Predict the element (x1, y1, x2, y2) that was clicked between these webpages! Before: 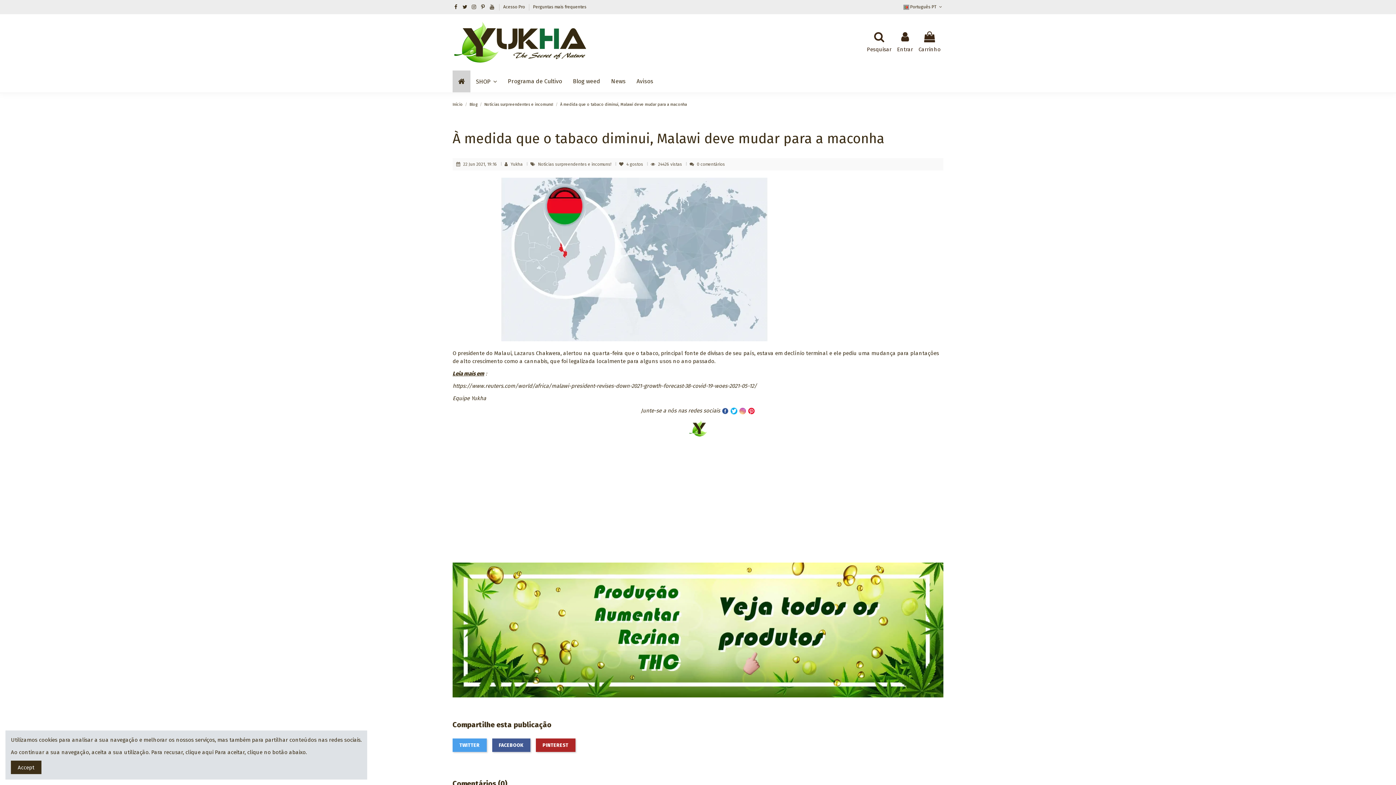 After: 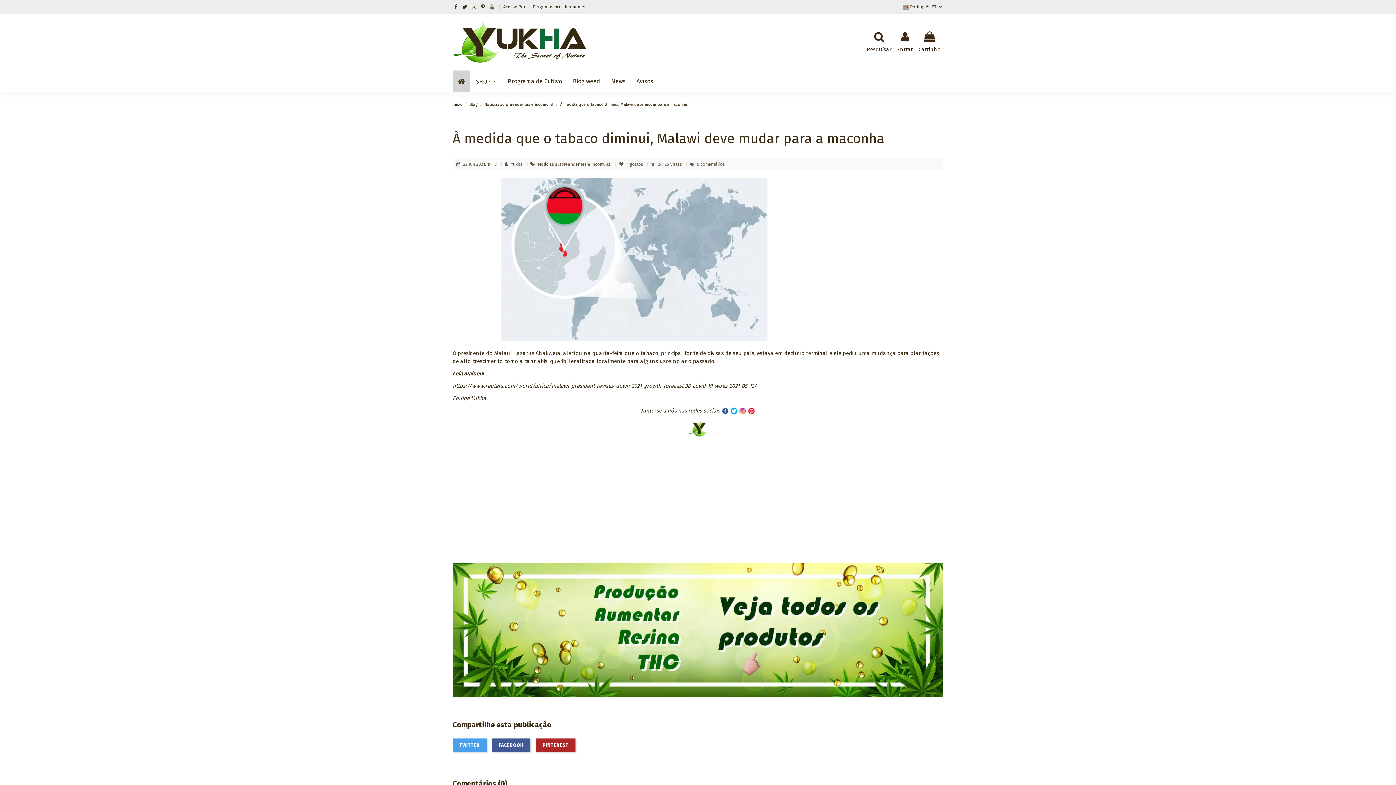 Action: bbox: (10, 761, 41, 774) label: Accept